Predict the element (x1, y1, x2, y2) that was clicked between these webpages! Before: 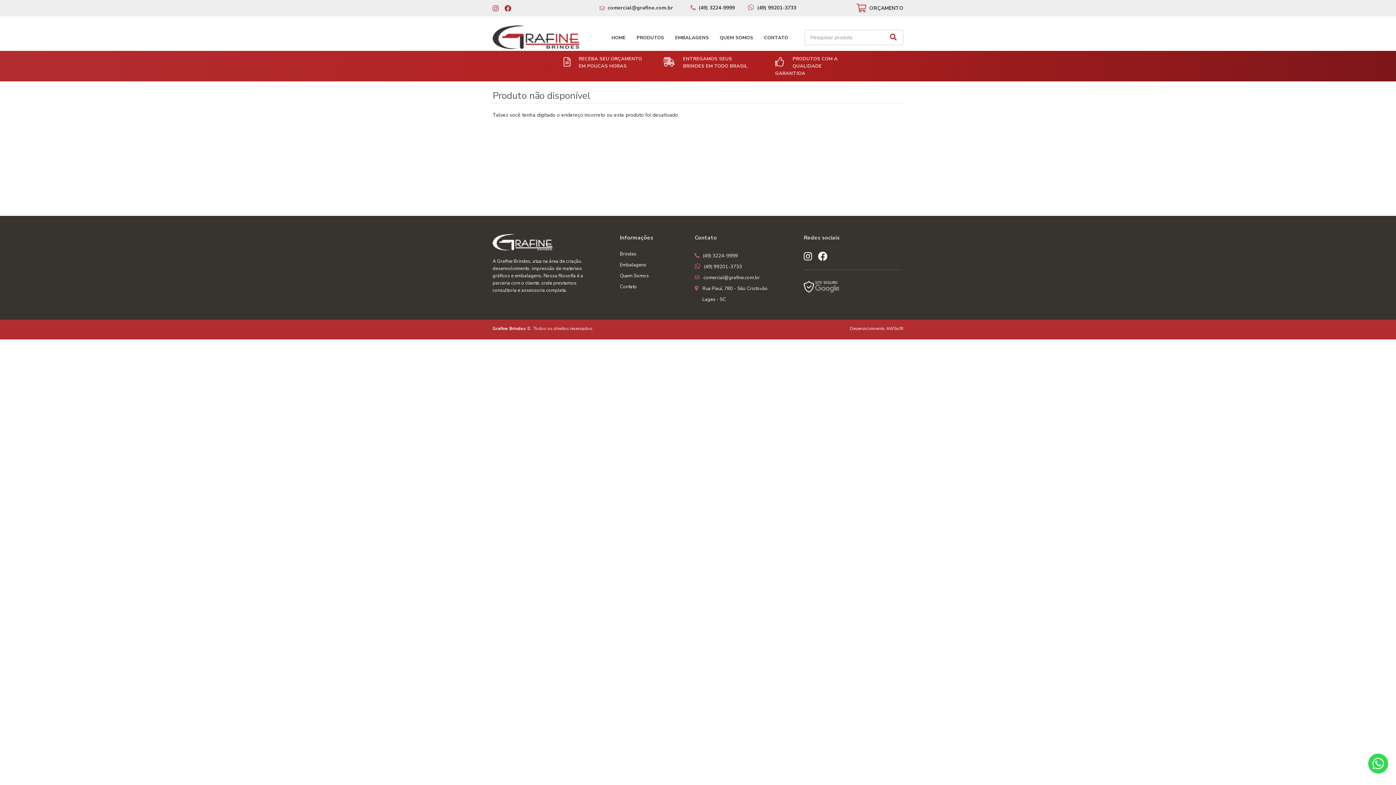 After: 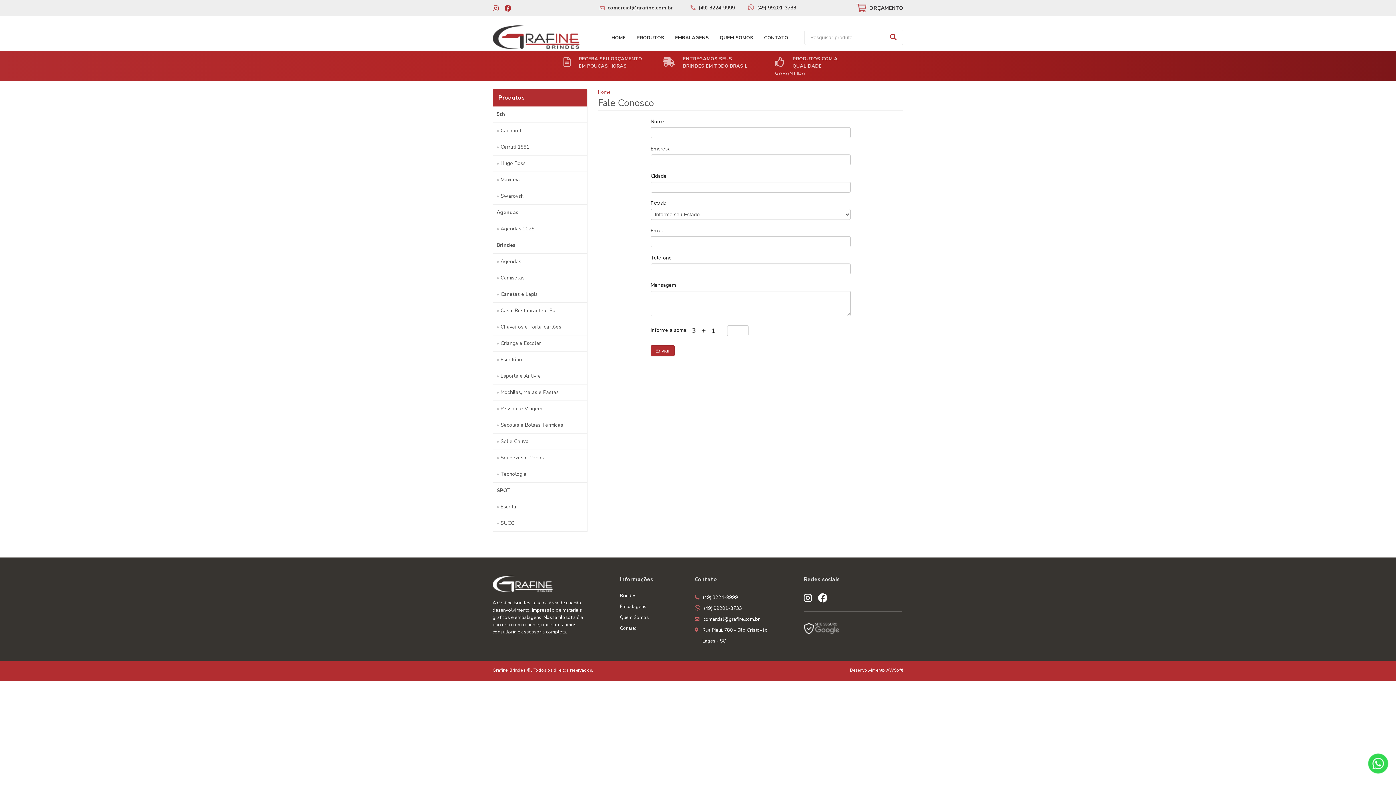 Action: label: Contato bbox: (620, 283, 637, 290)